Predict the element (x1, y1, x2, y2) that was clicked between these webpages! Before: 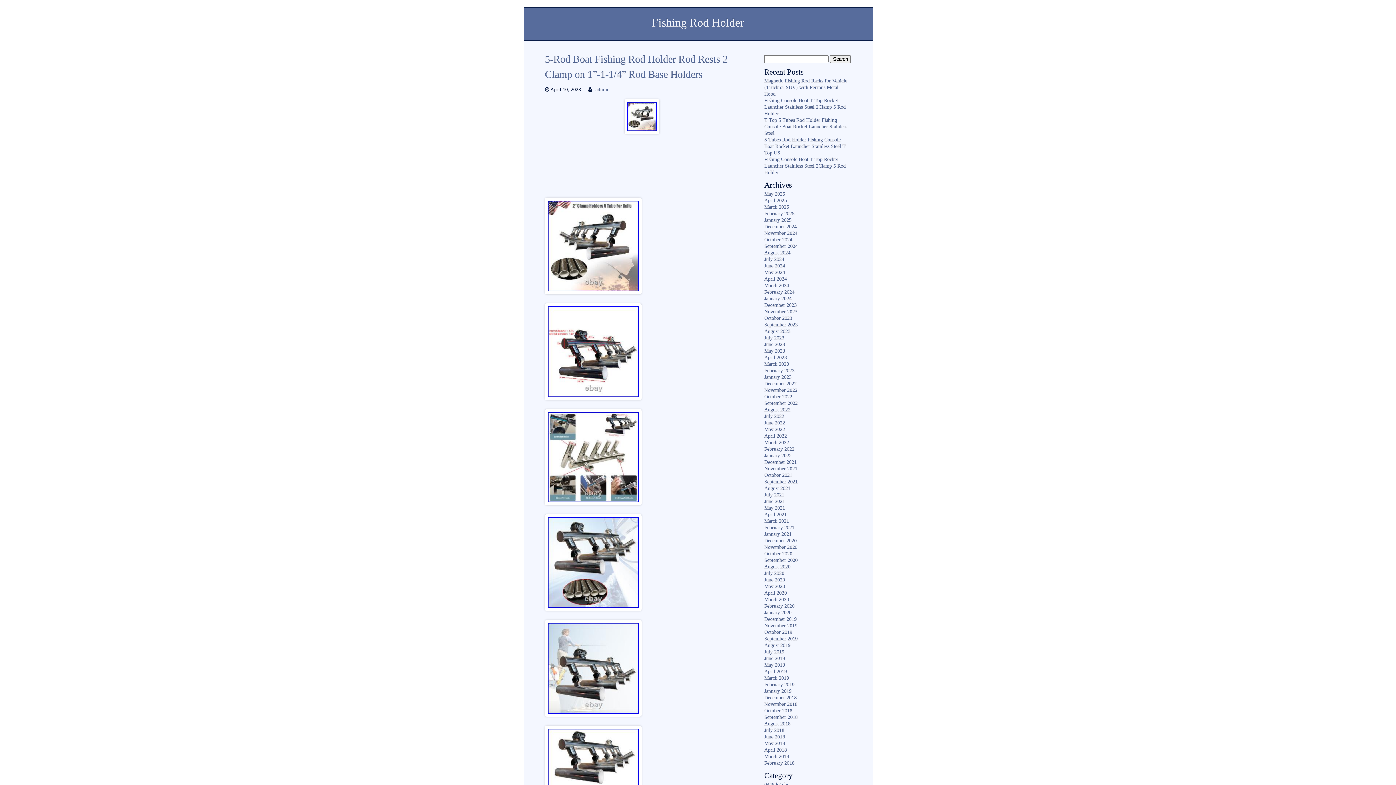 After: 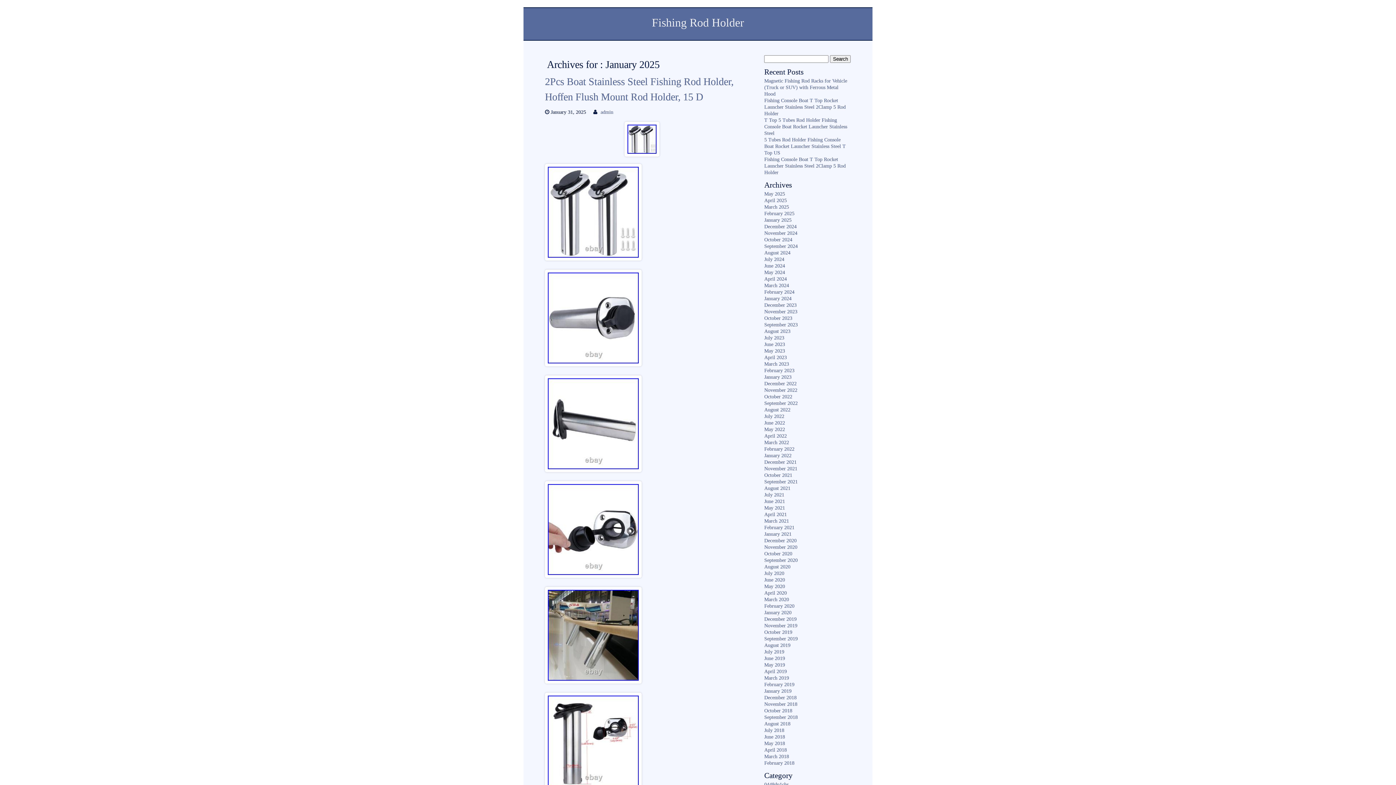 Action: bbox: (764, 217, 791, 222) label: January 2025